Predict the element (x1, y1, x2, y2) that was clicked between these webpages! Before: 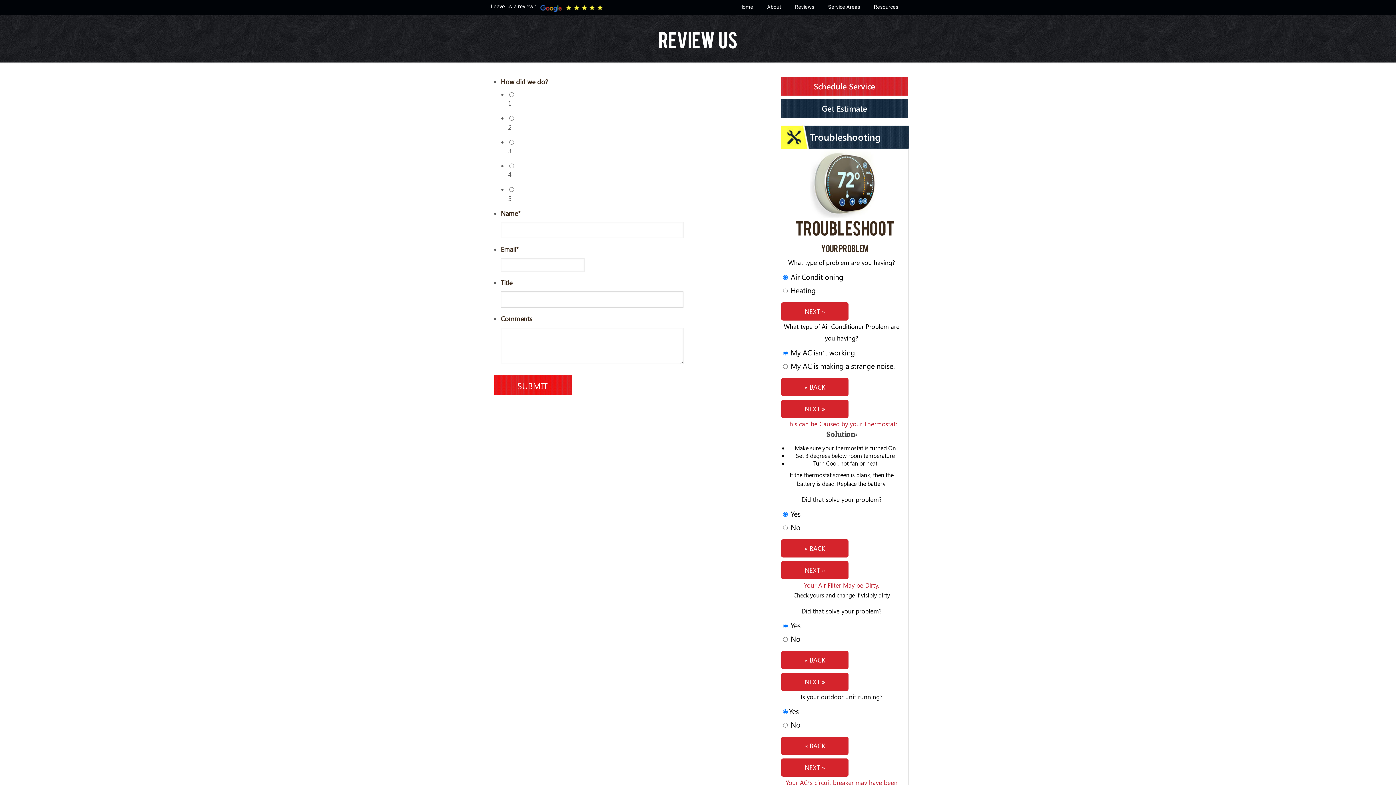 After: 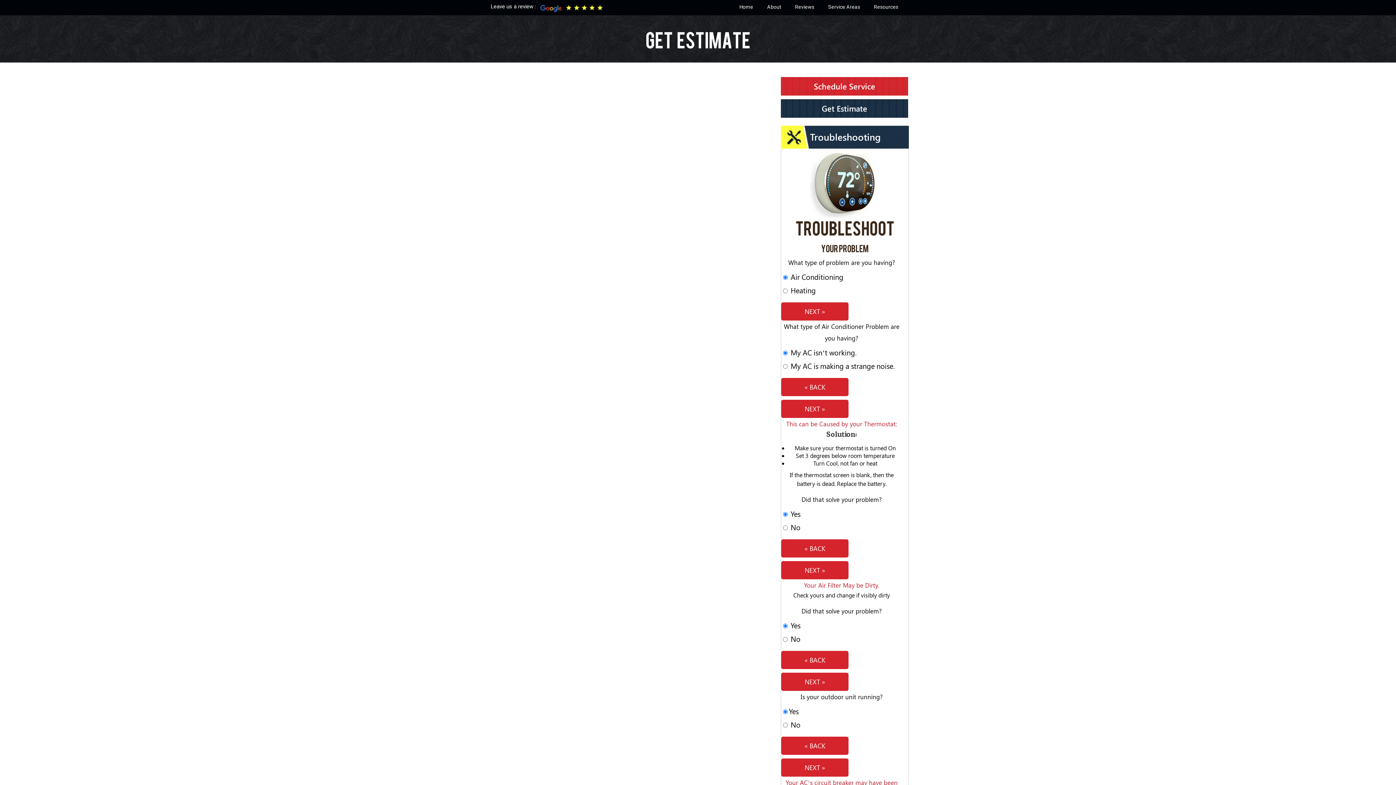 Action: label: Get Estimate bbox: (781, 99, 908, 117)